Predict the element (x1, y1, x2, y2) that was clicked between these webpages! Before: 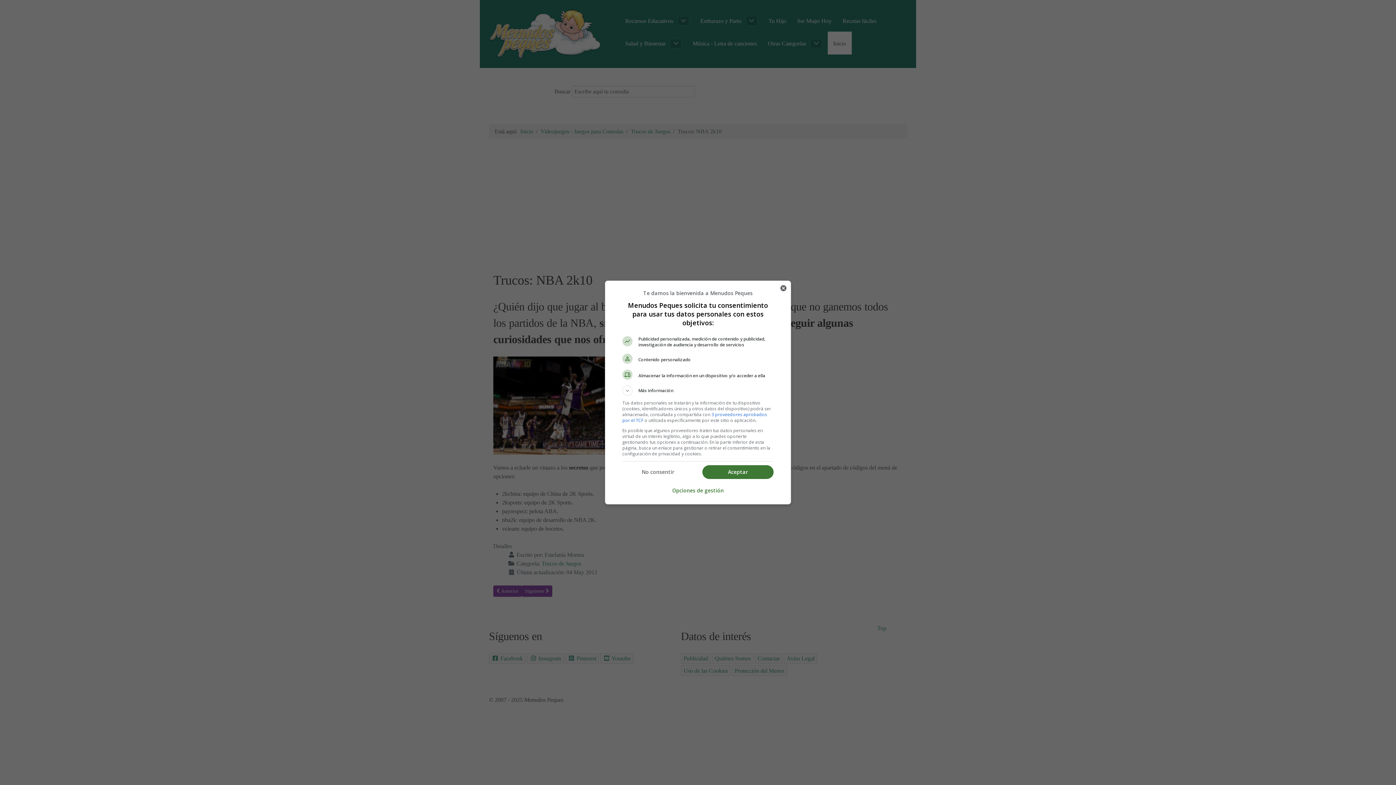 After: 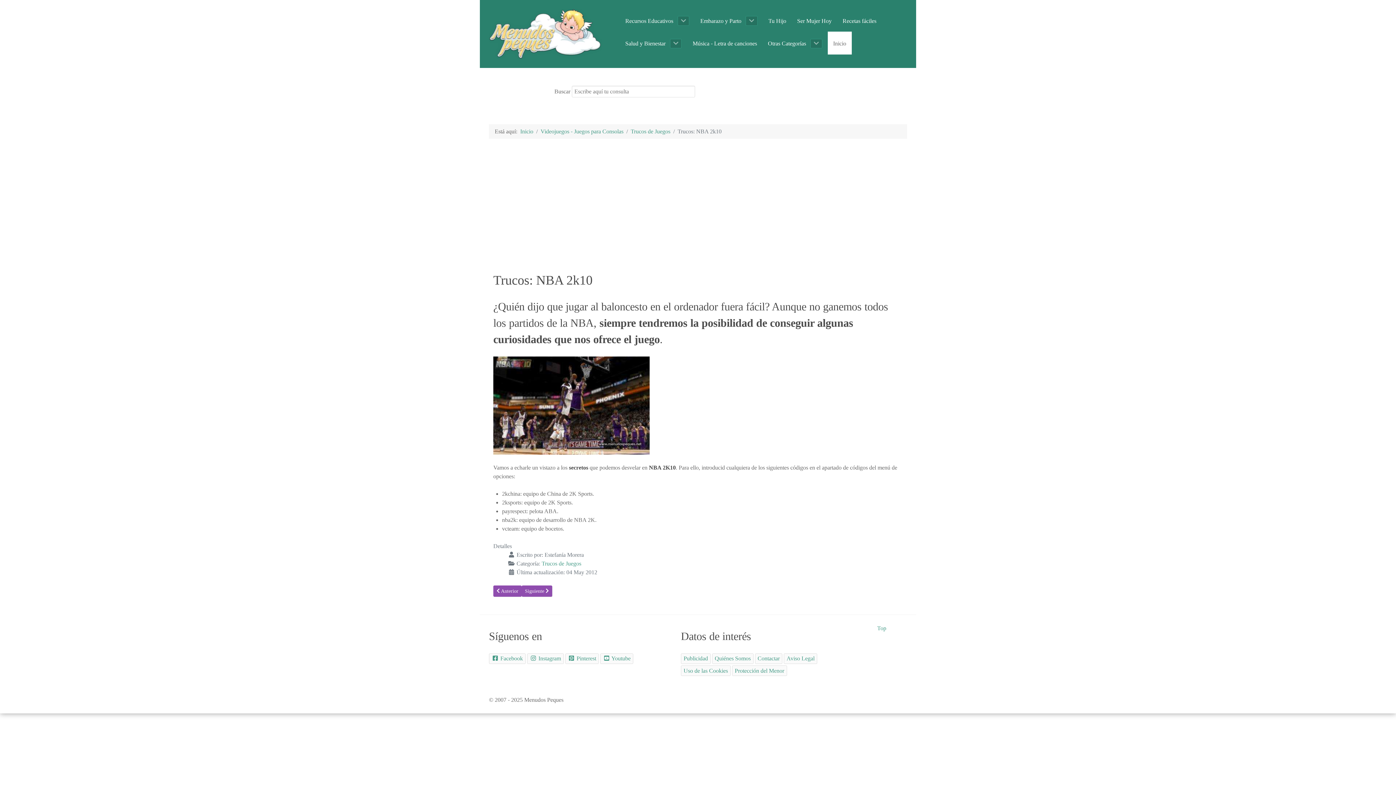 Action: label: Cerrar bbox: (776, 281, 790, 295)